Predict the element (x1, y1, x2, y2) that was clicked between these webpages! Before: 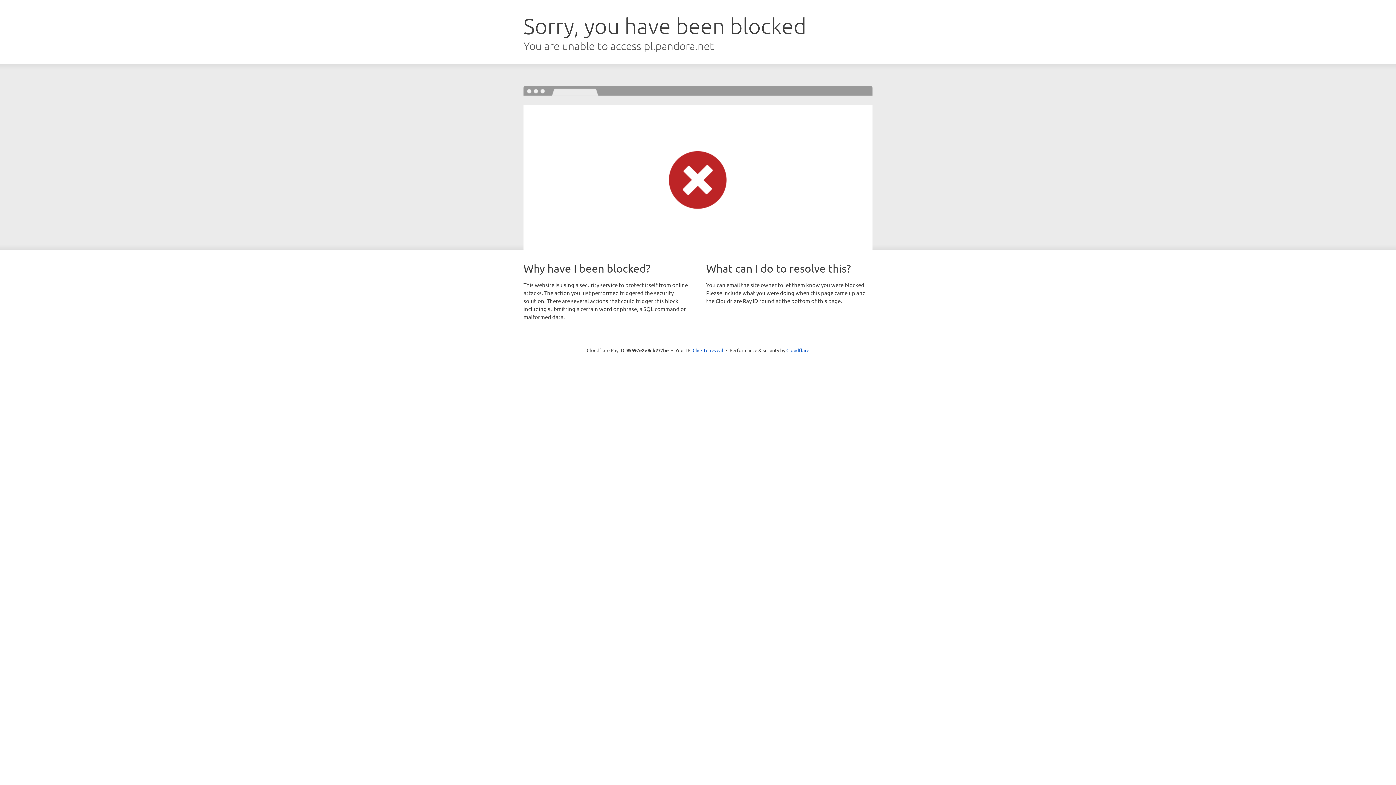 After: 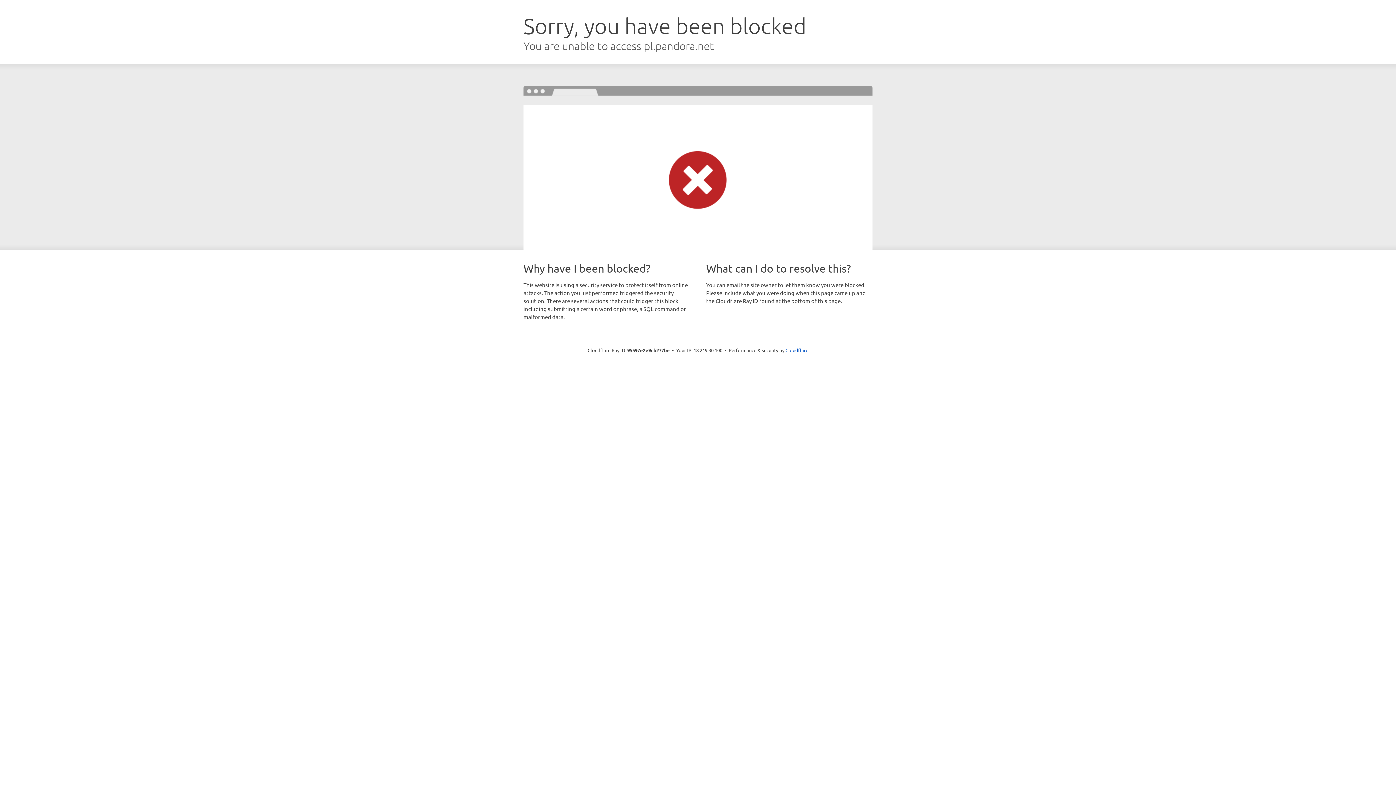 Action: label: Click to reveal bbox: (692, 346, 723, 353)